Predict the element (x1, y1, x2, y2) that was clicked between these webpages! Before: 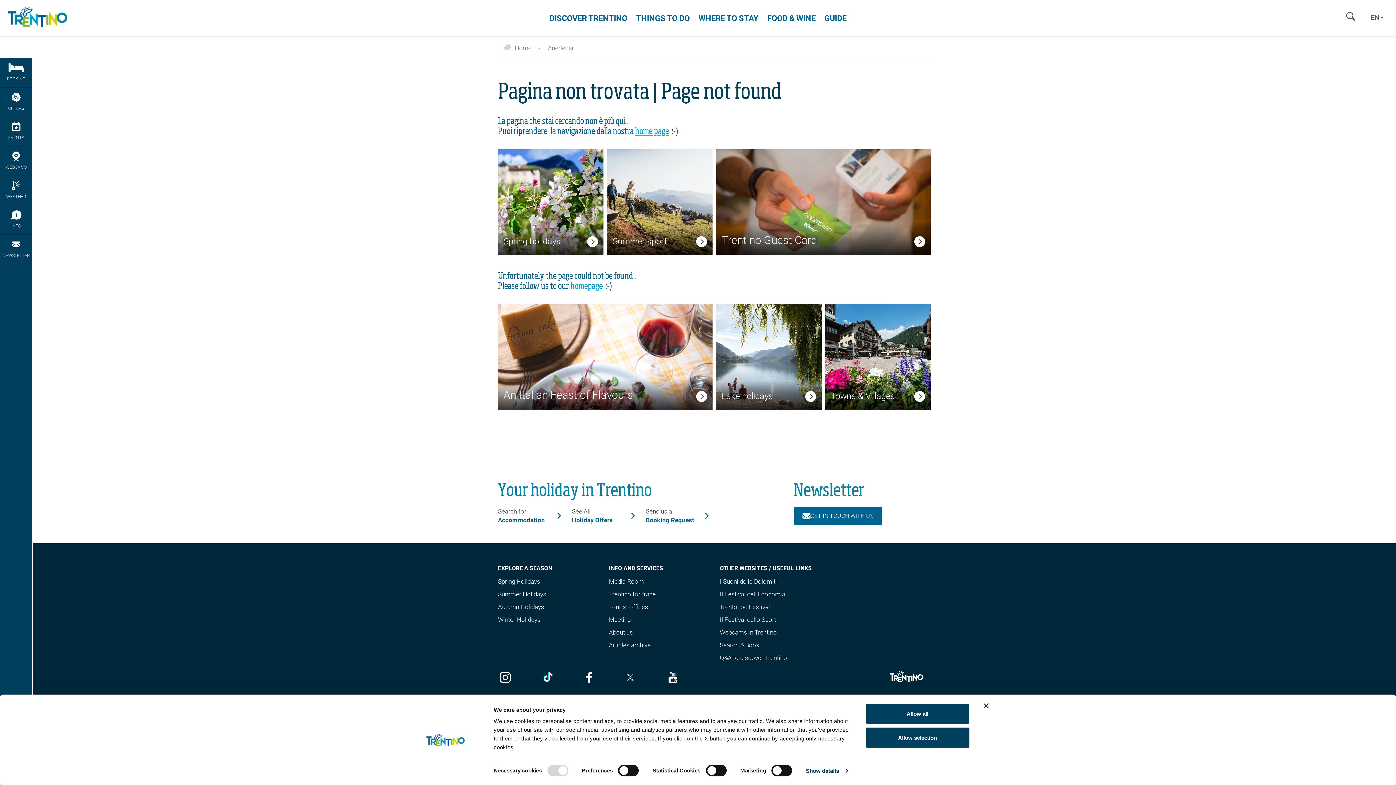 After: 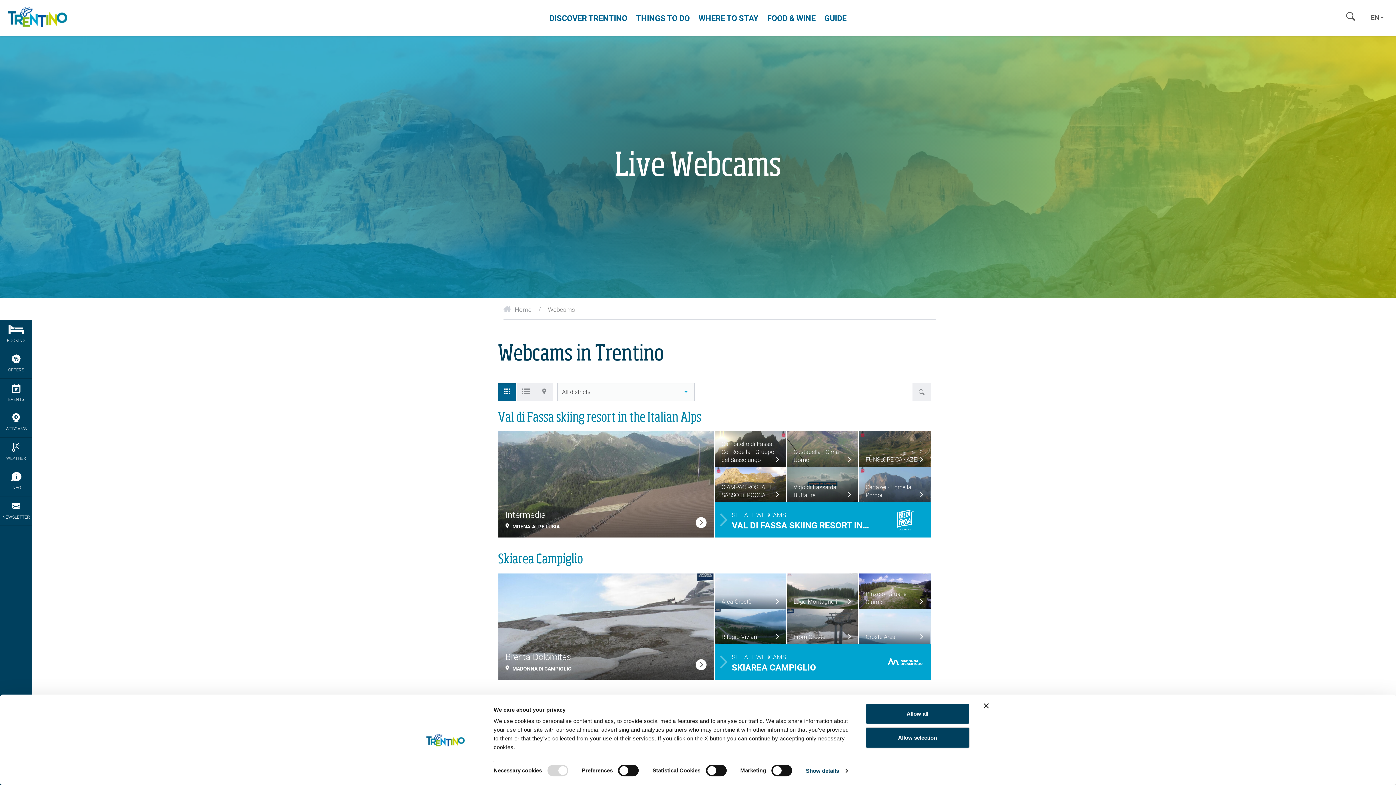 Action: bbox: (719, 629, 777, 636) label: Webcams in Trentino